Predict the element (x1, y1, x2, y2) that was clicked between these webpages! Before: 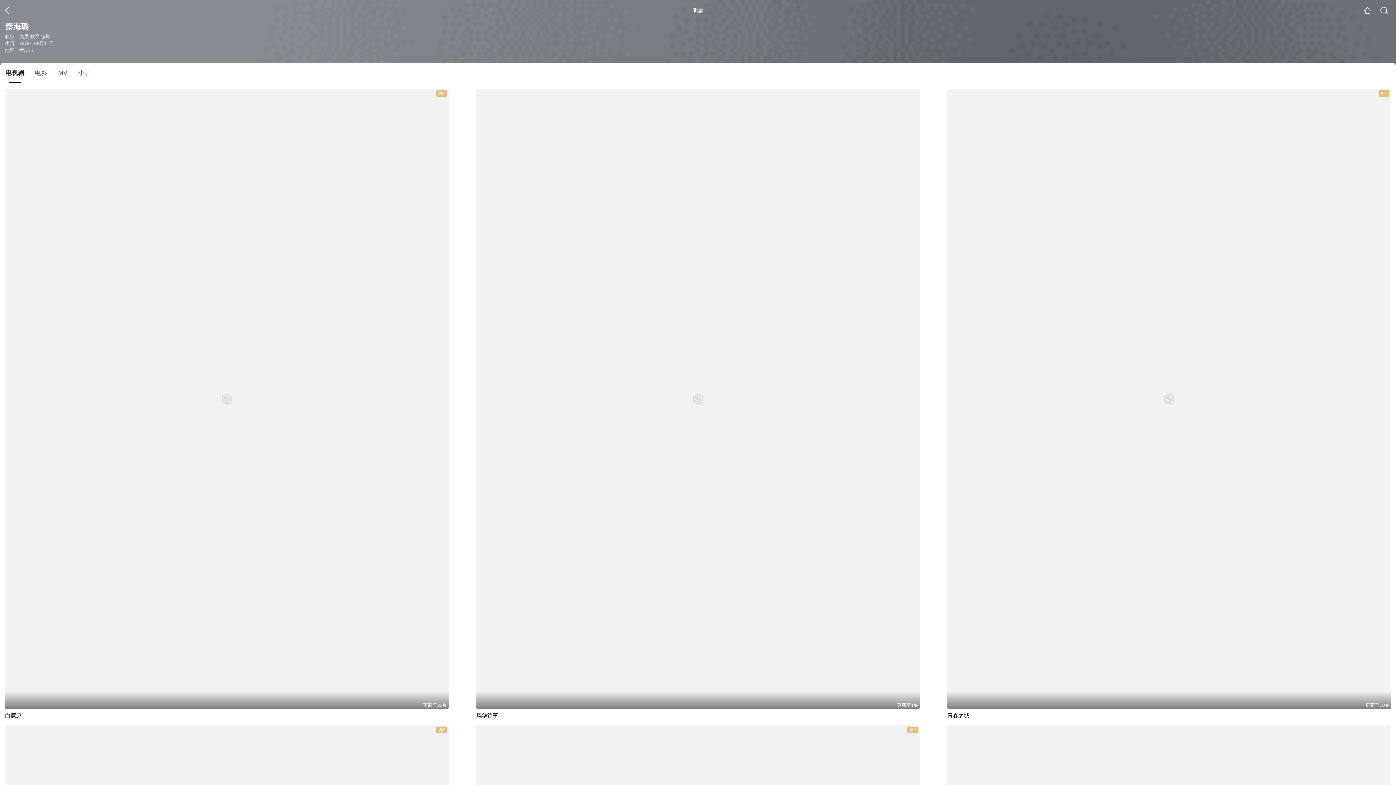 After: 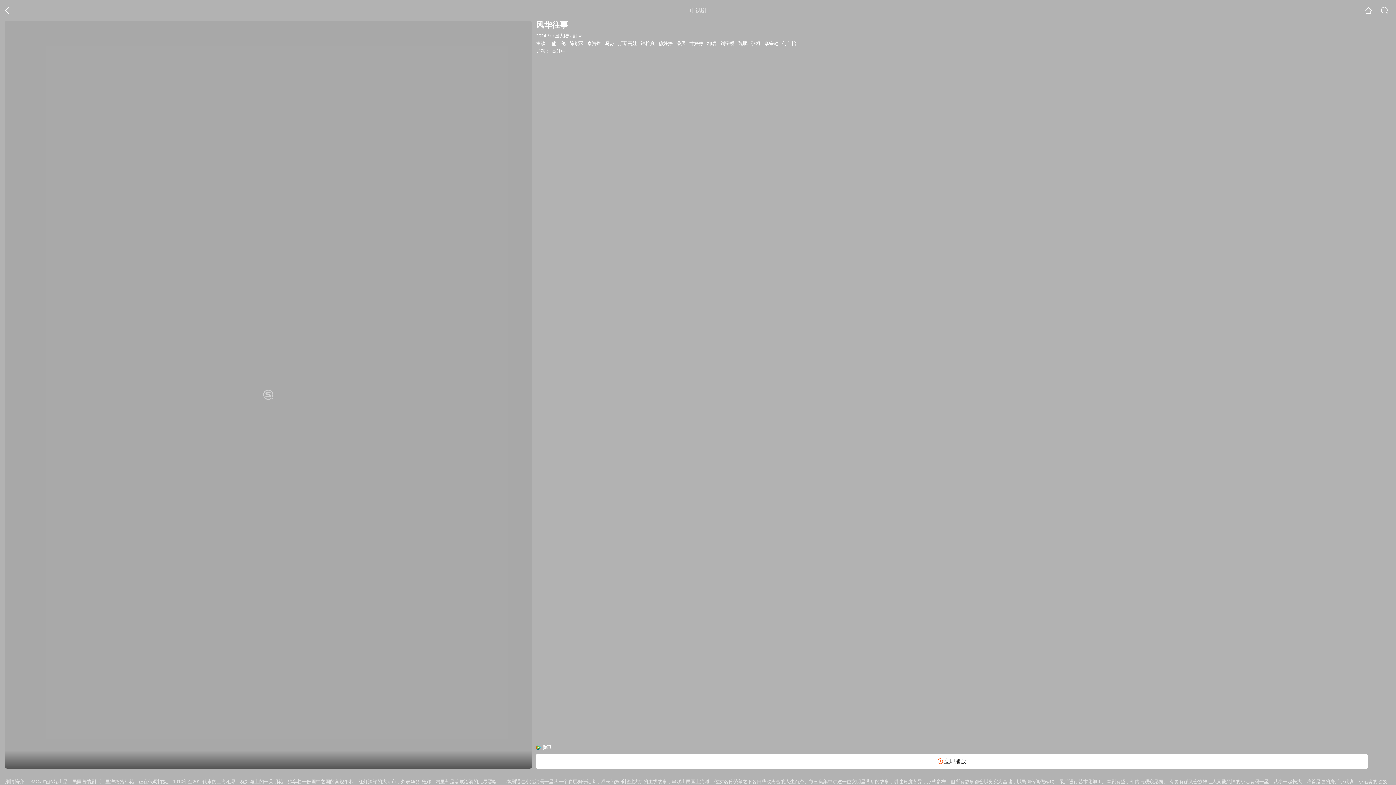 Action: label: 更新至1集

风华往事 bbox: (476, 88, 919, 719)